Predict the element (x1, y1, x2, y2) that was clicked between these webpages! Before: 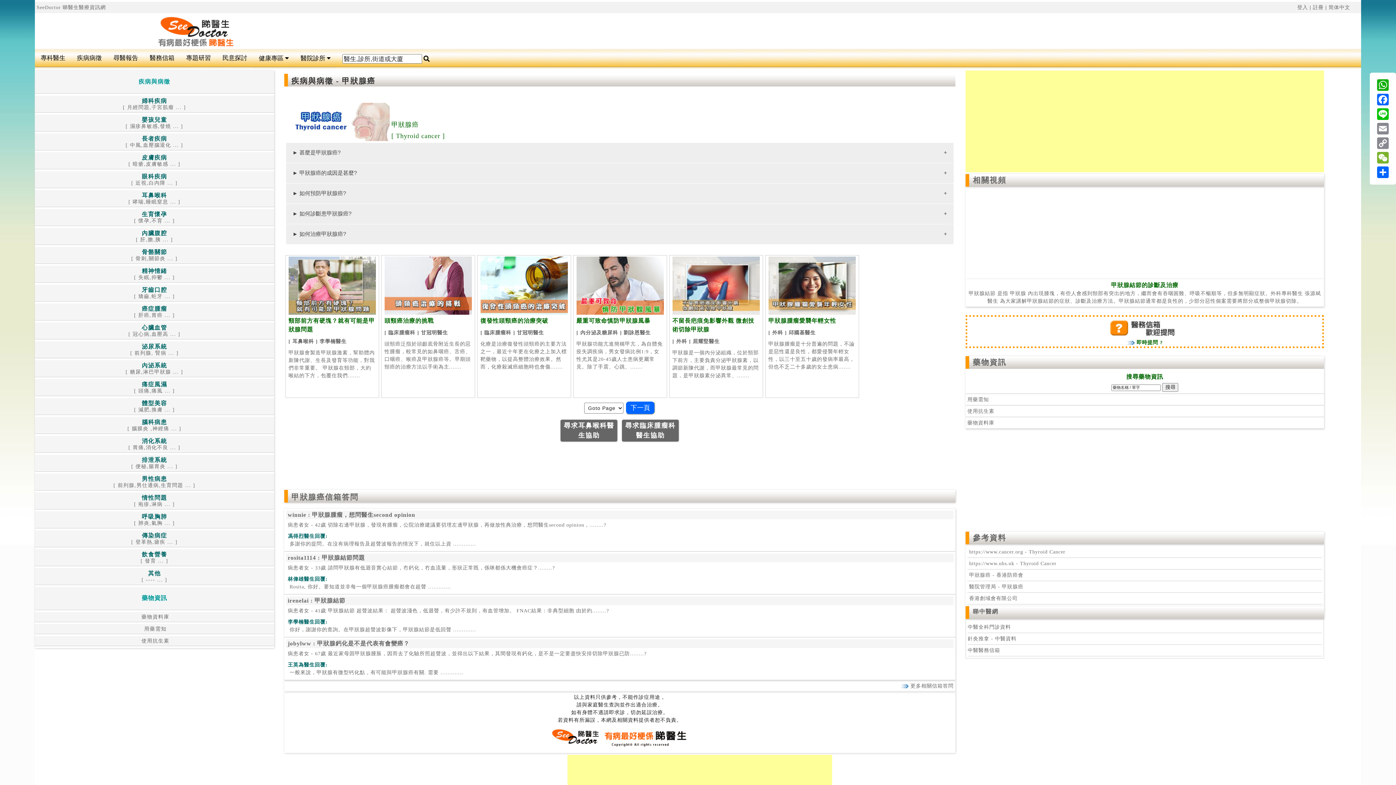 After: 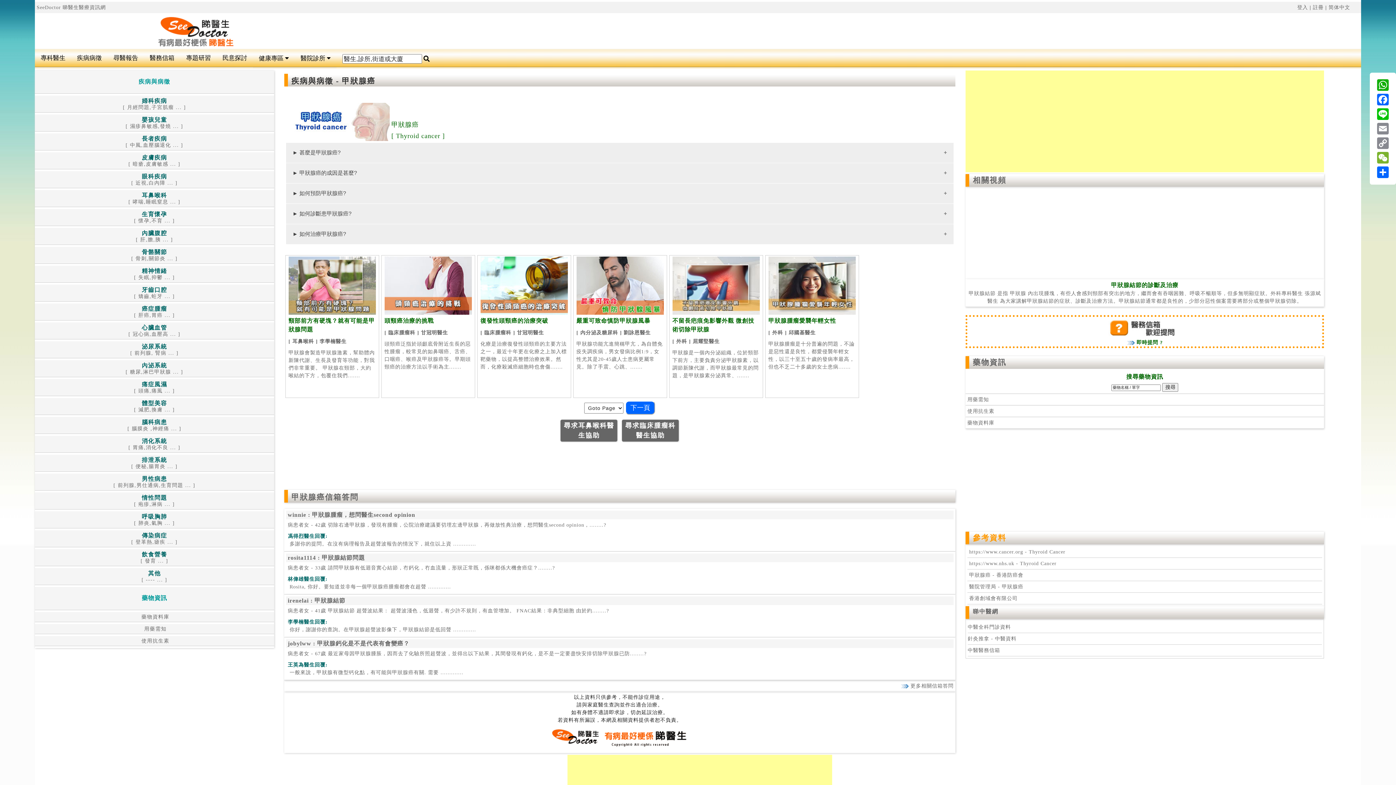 Action: label: 參考資料 bbox: (973, 533, 1006, 542)